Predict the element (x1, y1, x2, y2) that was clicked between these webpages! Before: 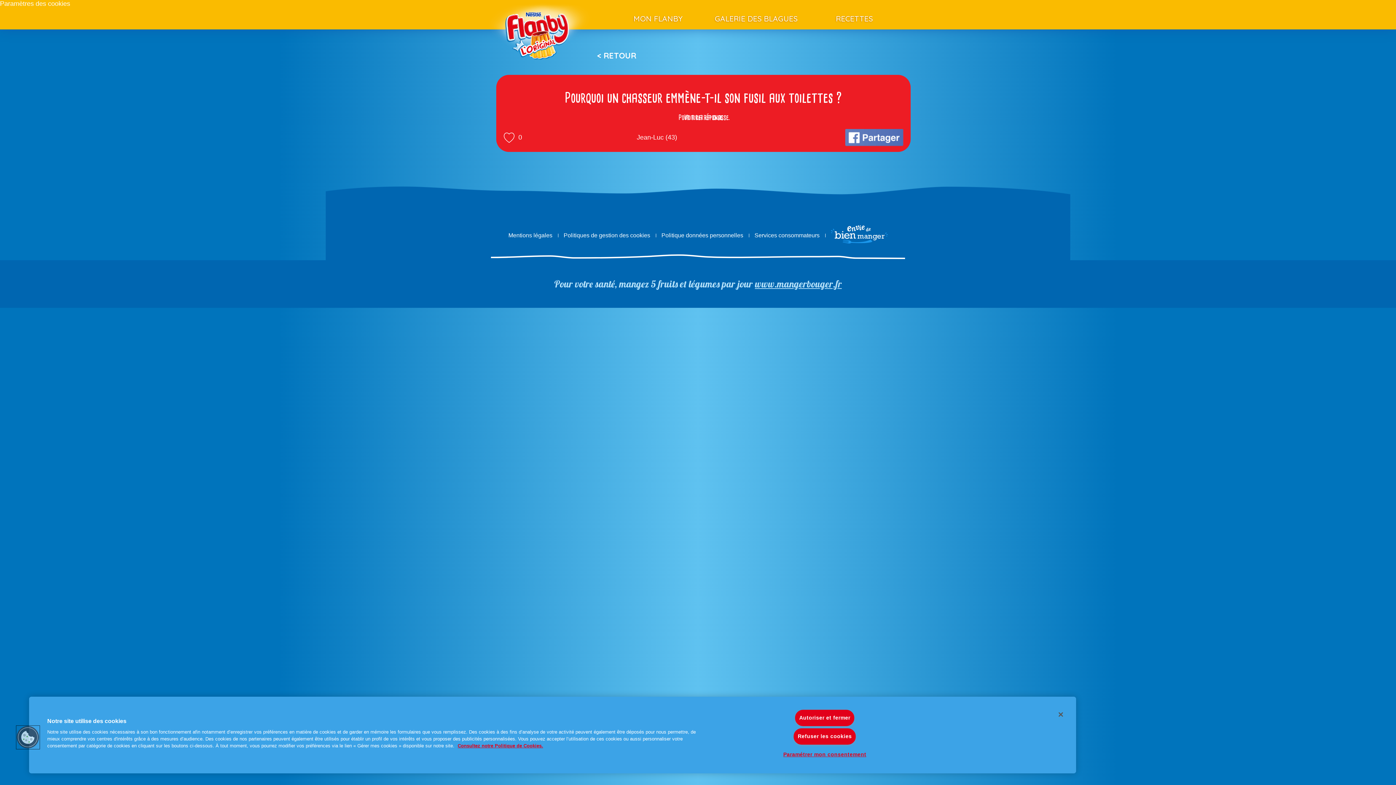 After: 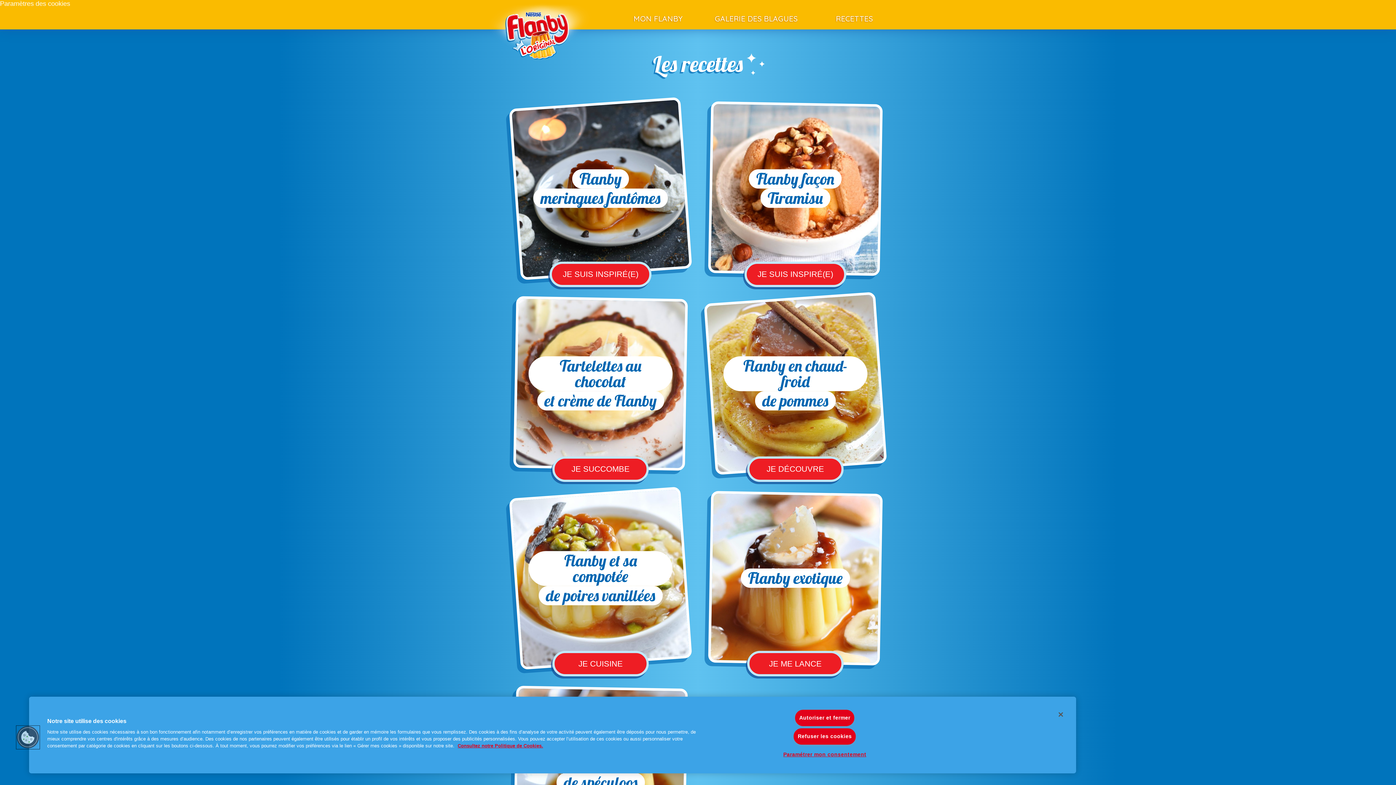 Action: bbox: (807, 7, 901, 29) label: RECETTES